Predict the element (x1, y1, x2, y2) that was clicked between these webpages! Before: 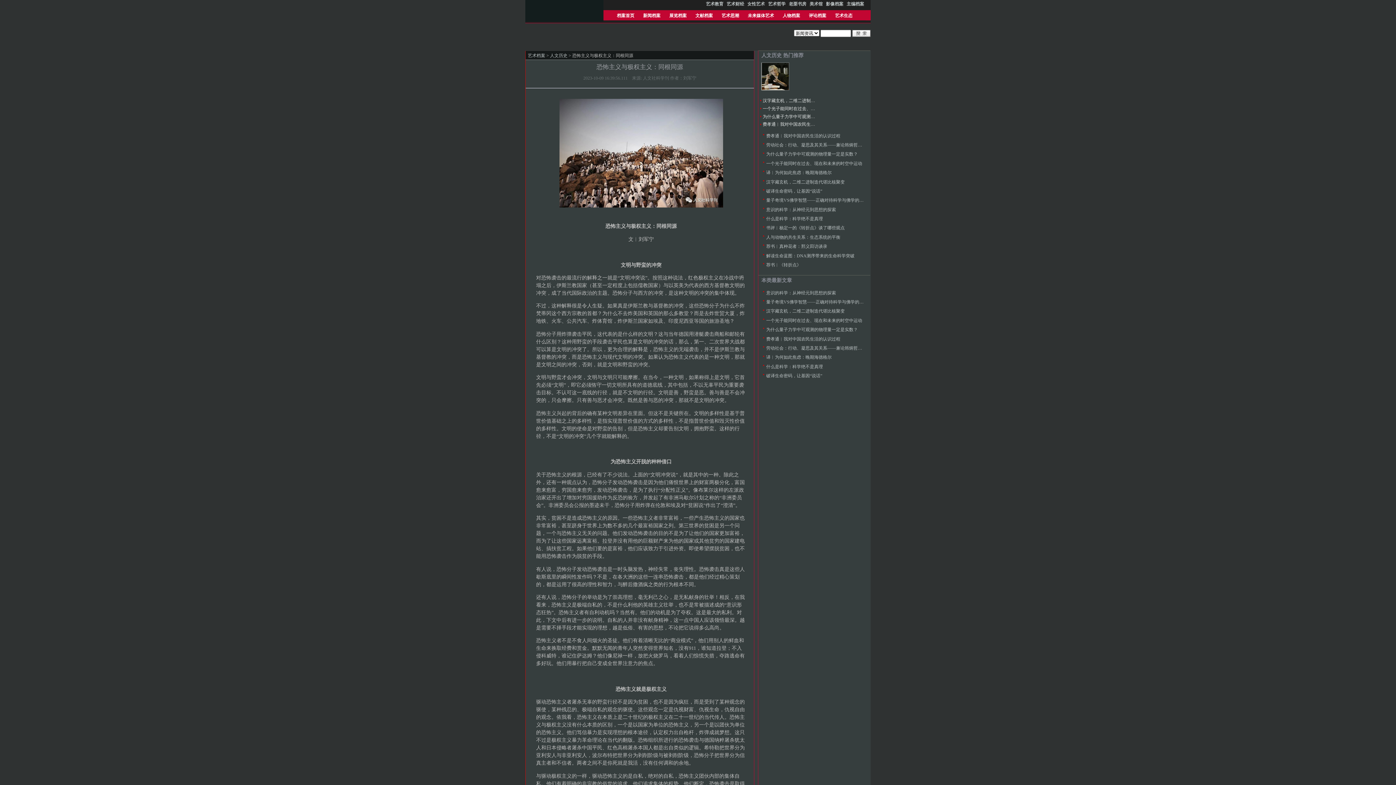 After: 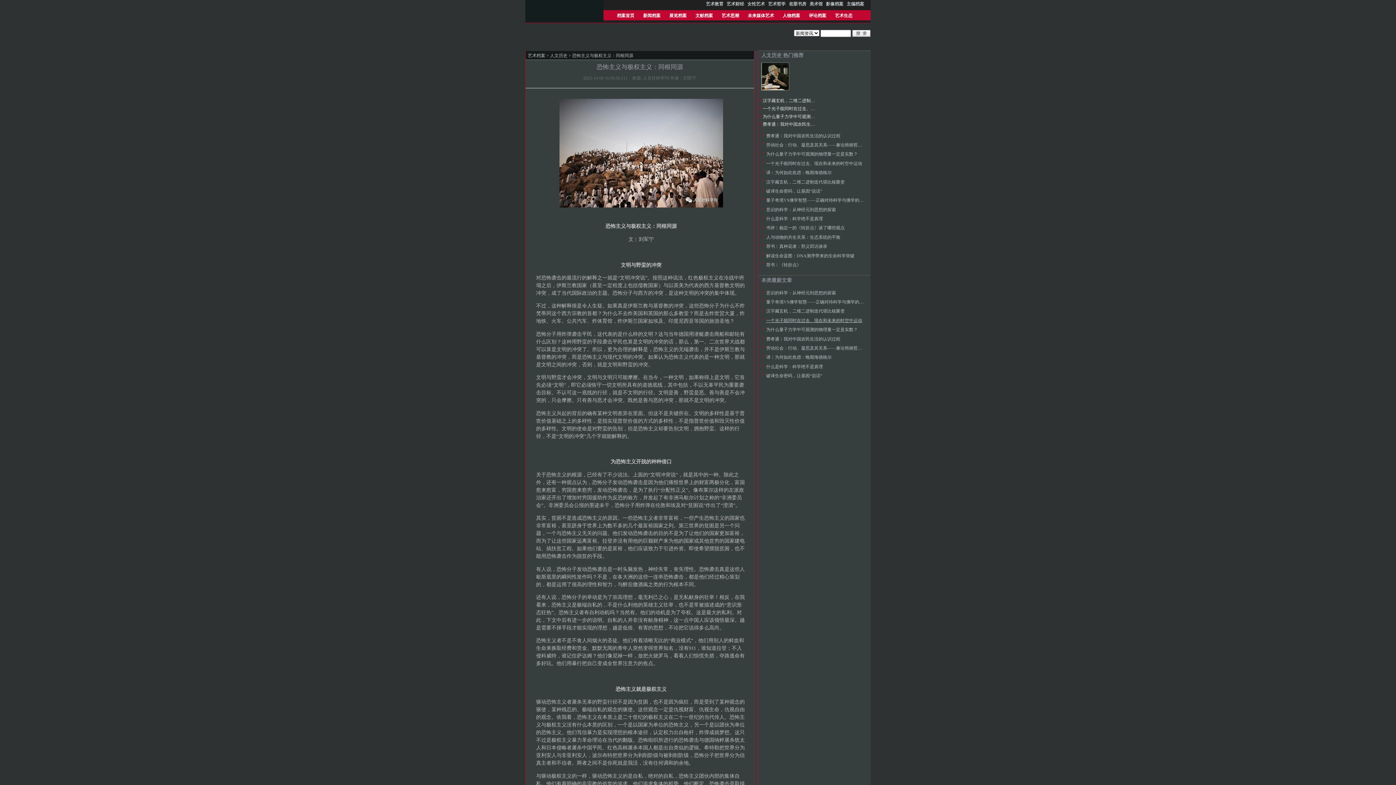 Action: label: 一个光子能同时在过去、现在和未来的时空中运动 bbox: (766, 318, 862, 323)